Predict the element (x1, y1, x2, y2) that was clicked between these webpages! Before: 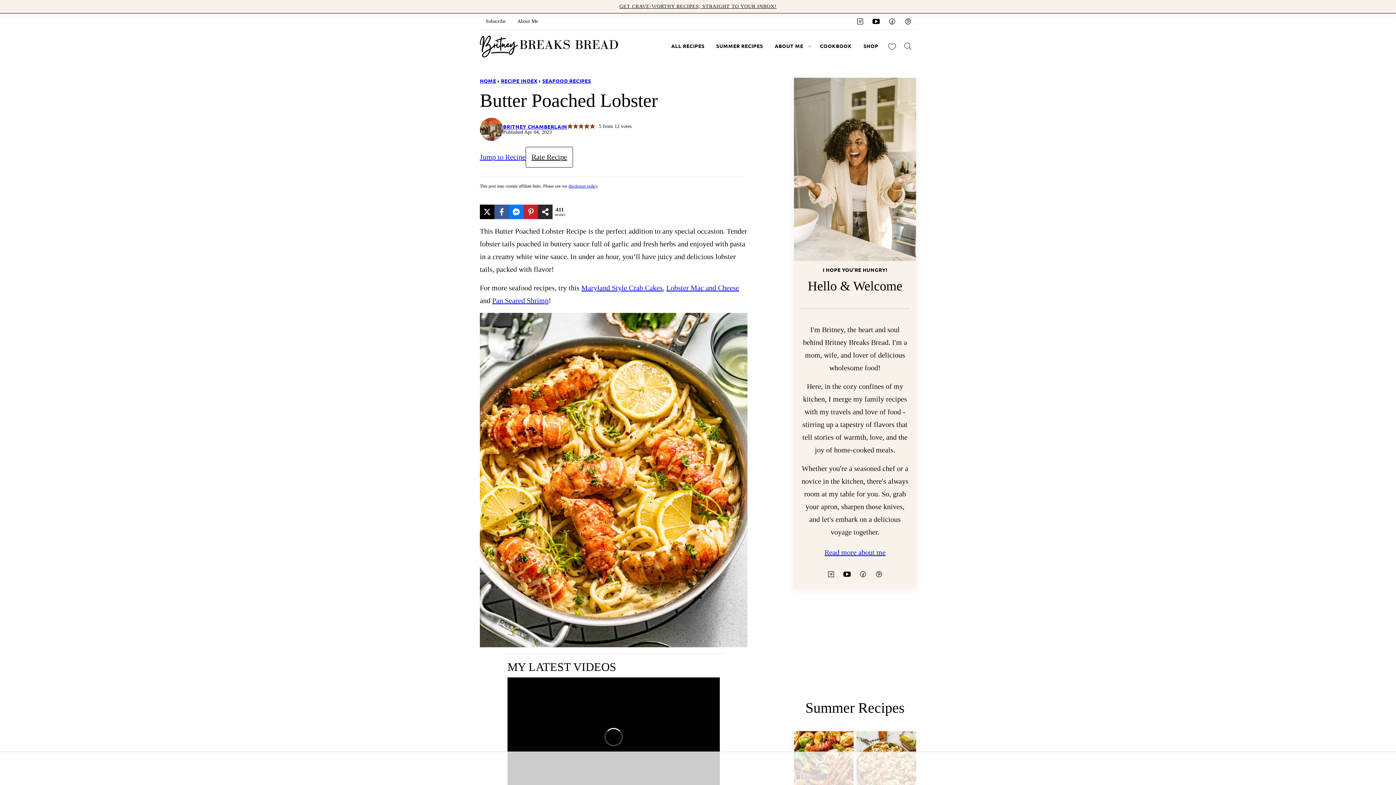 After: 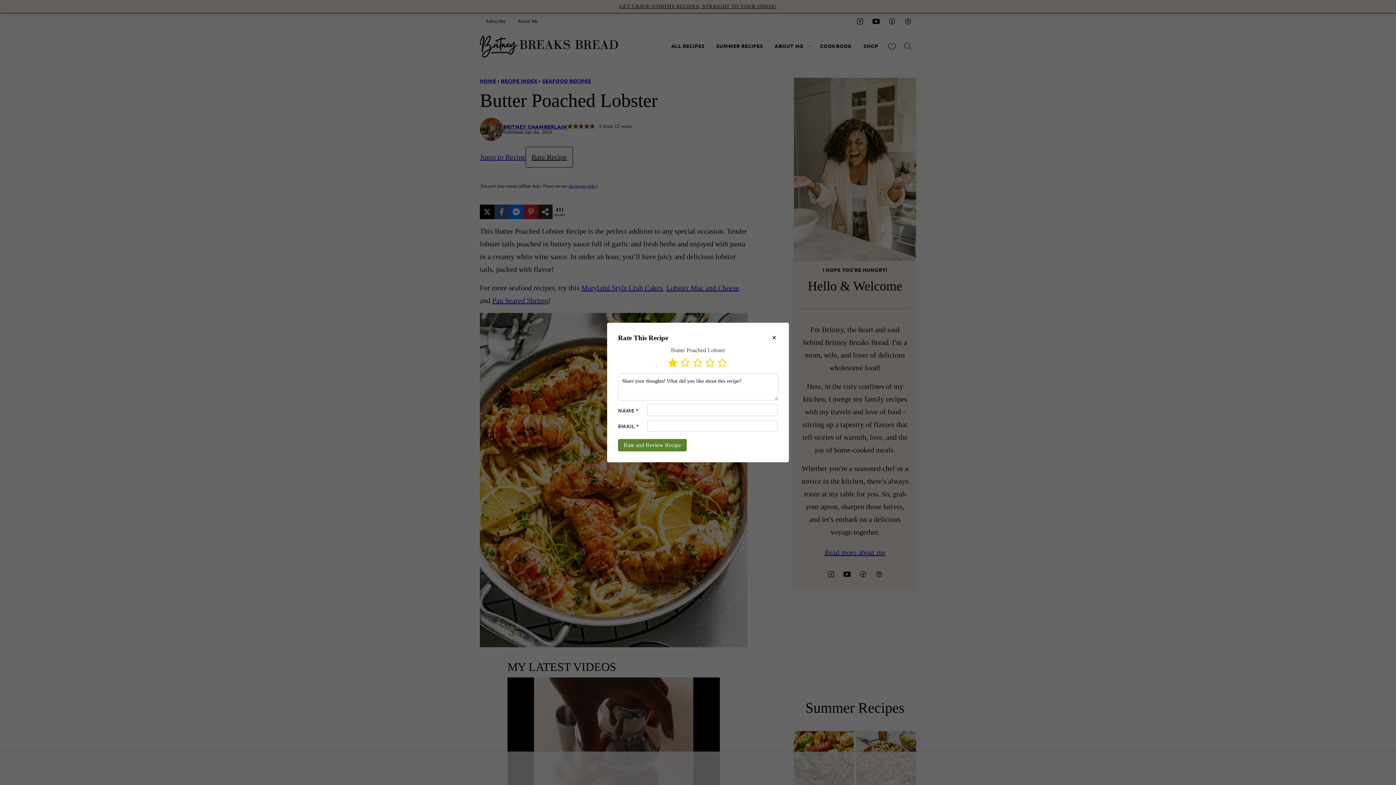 Action: bbox: (567, 123, 572, 129) label: Rate this recipe 1 out of 5 stars